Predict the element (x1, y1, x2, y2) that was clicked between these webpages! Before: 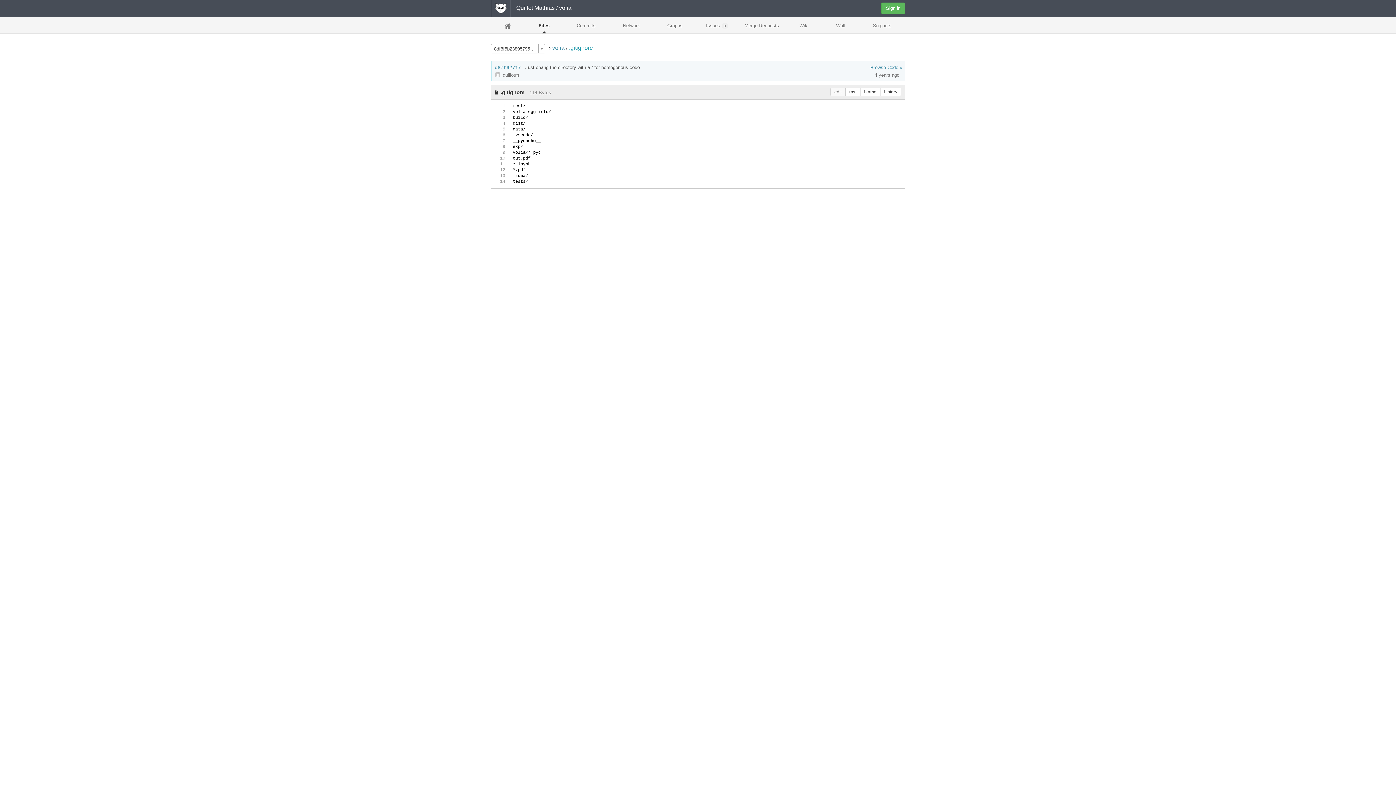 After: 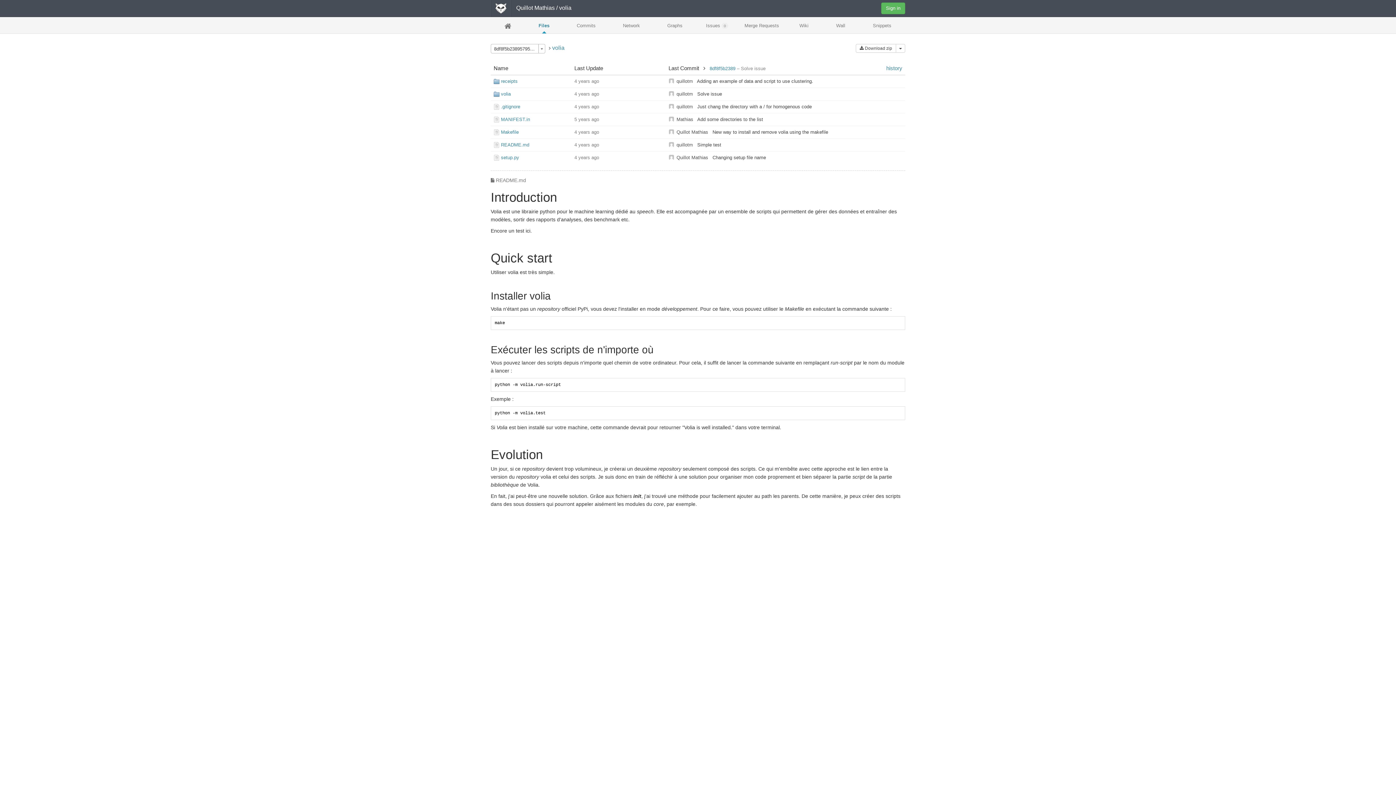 Action: bbox: (525, 18, 563, 32) label: Files